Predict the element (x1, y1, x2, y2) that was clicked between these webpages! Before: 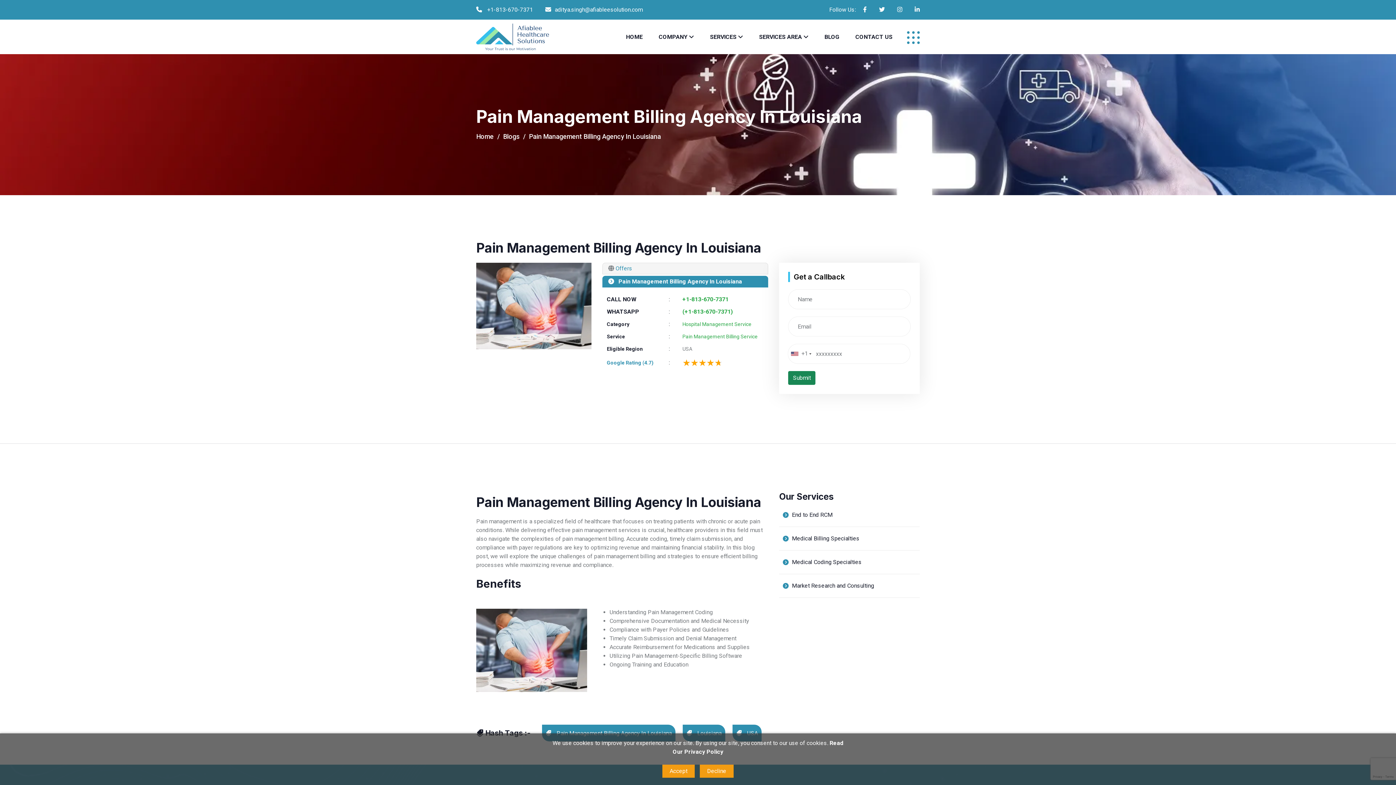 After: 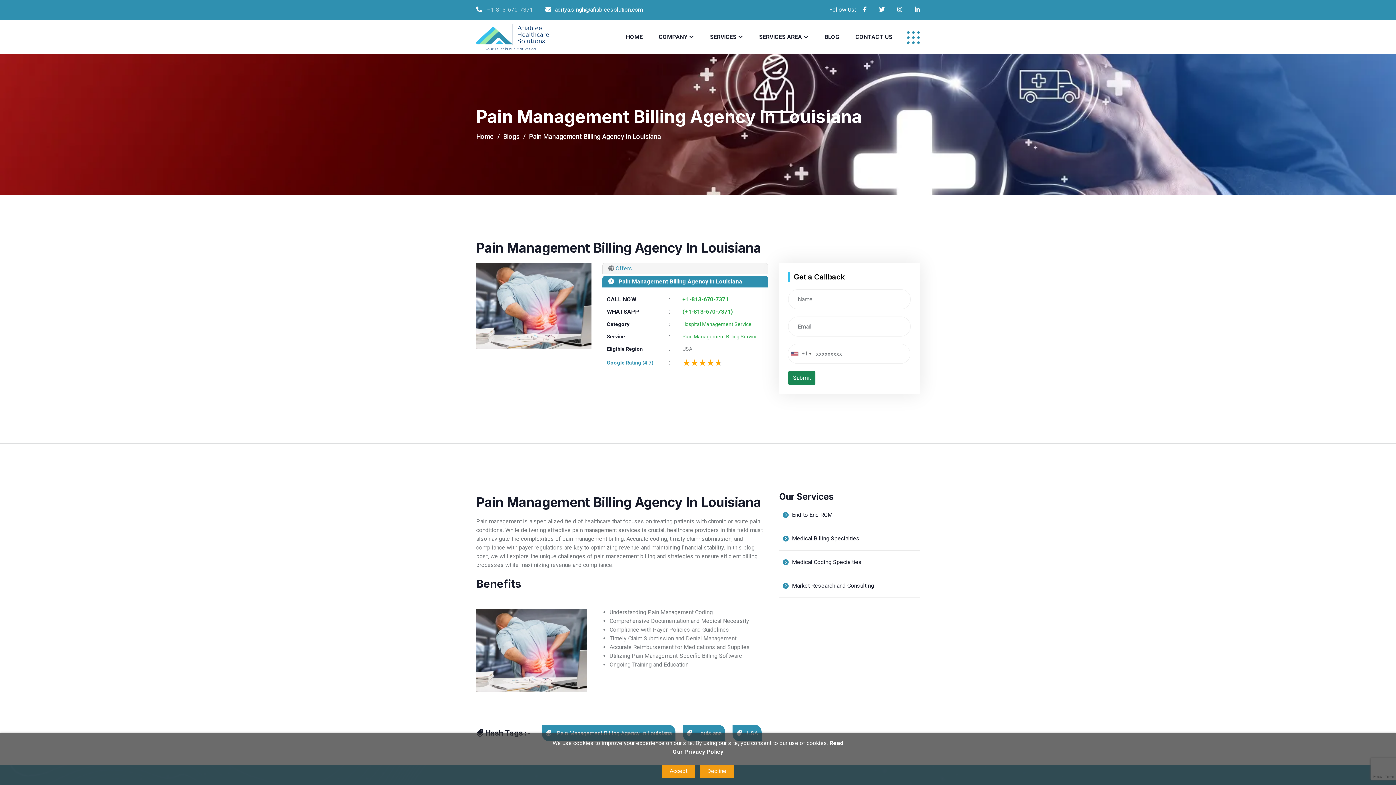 Action: bbox: (485, 6, 533, 13) label:  +1-813-670-7371